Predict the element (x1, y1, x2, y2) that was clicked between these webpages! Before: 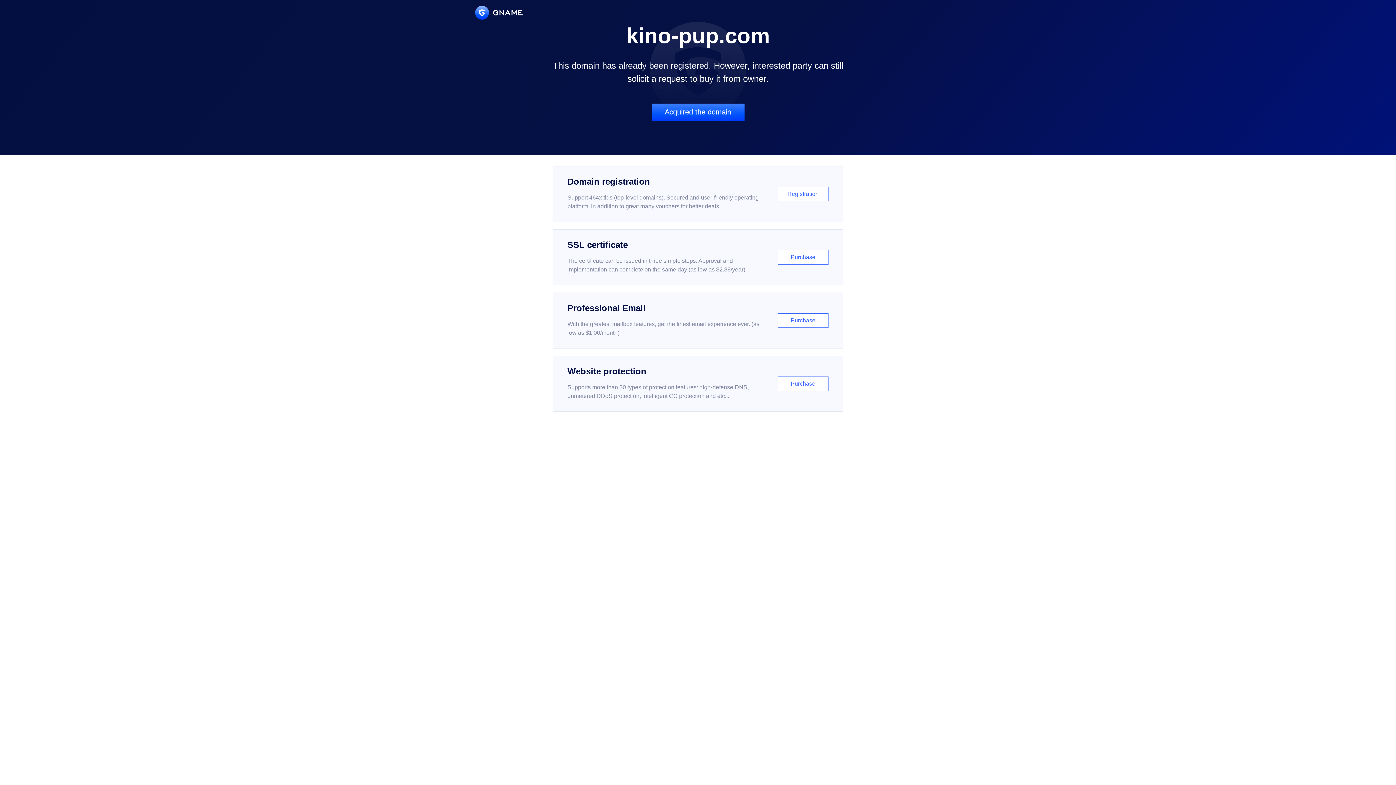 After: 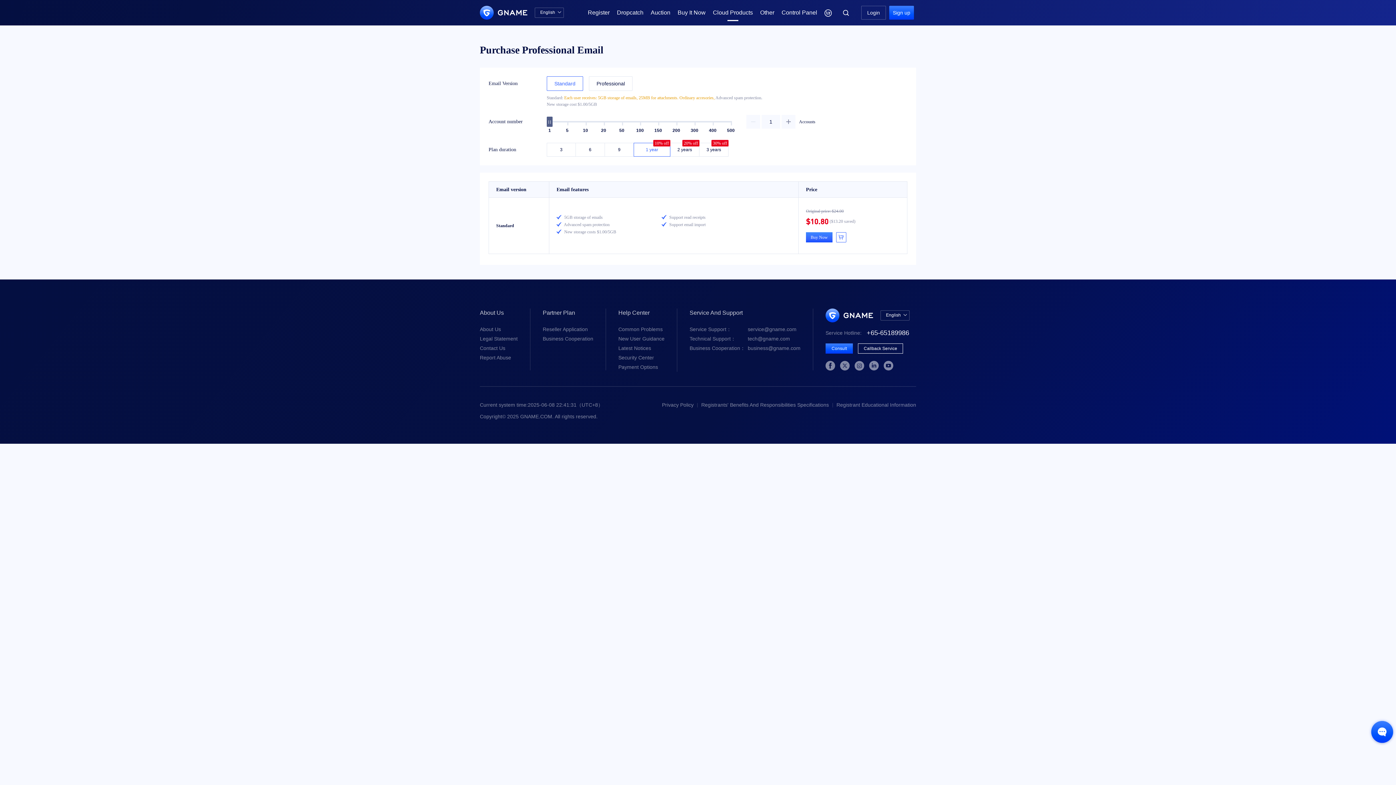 Action: label: Professional Email

With the greatest mailbox features, get the finest email experience ever. (as low as $1.00/month)

Purchase bbox: (552, 292, 843, 348)